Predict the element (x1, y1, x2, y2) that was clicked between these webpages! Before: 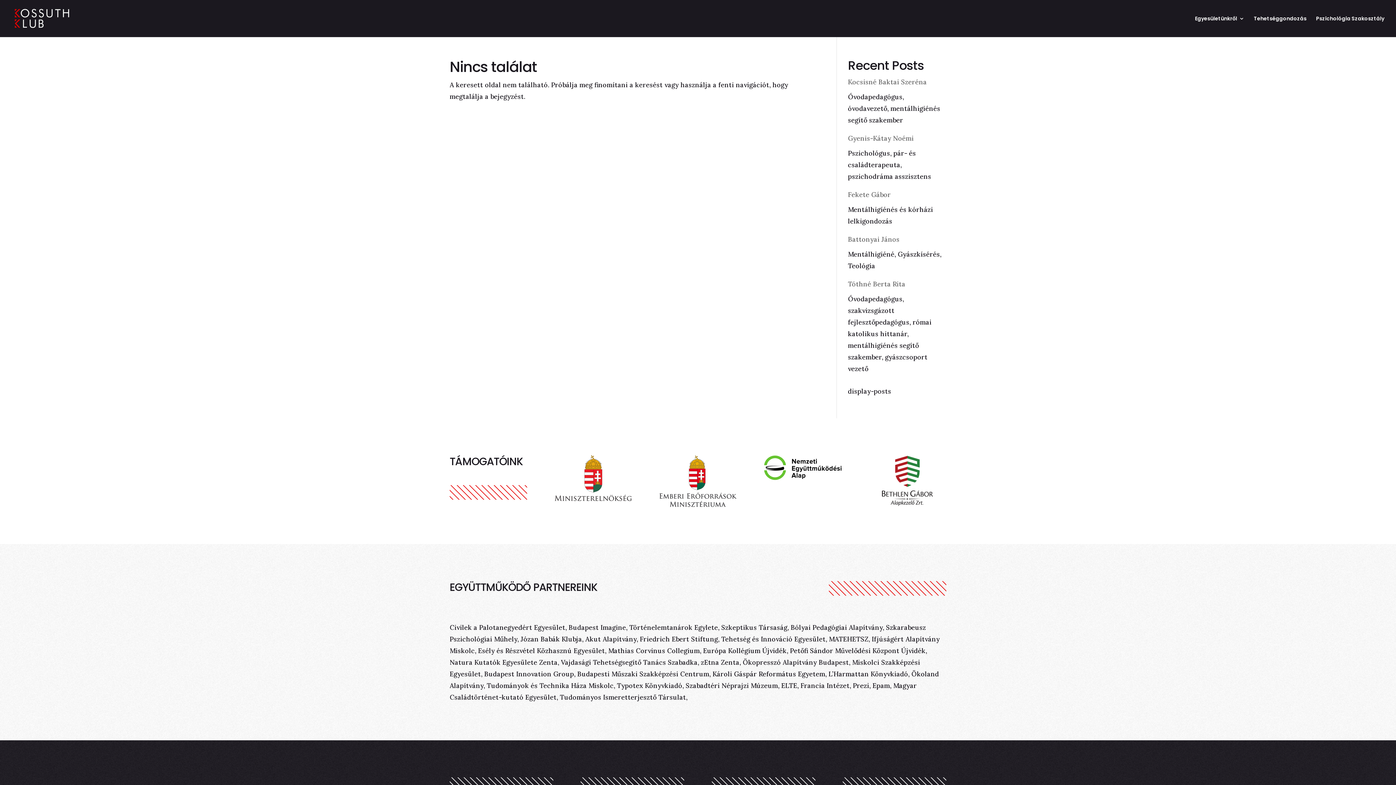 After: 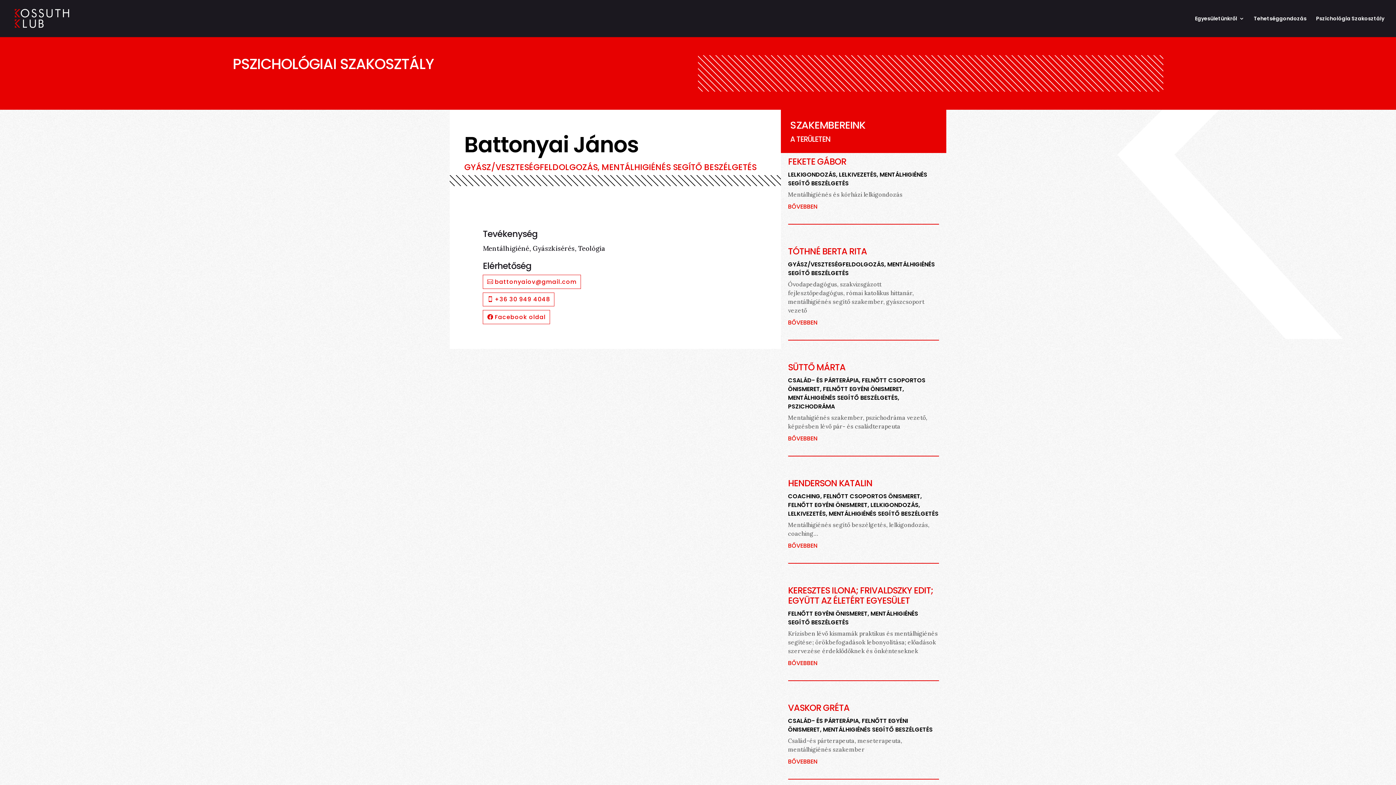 Action: label: Battonyai János bbox: (848, 235, 899, 243)